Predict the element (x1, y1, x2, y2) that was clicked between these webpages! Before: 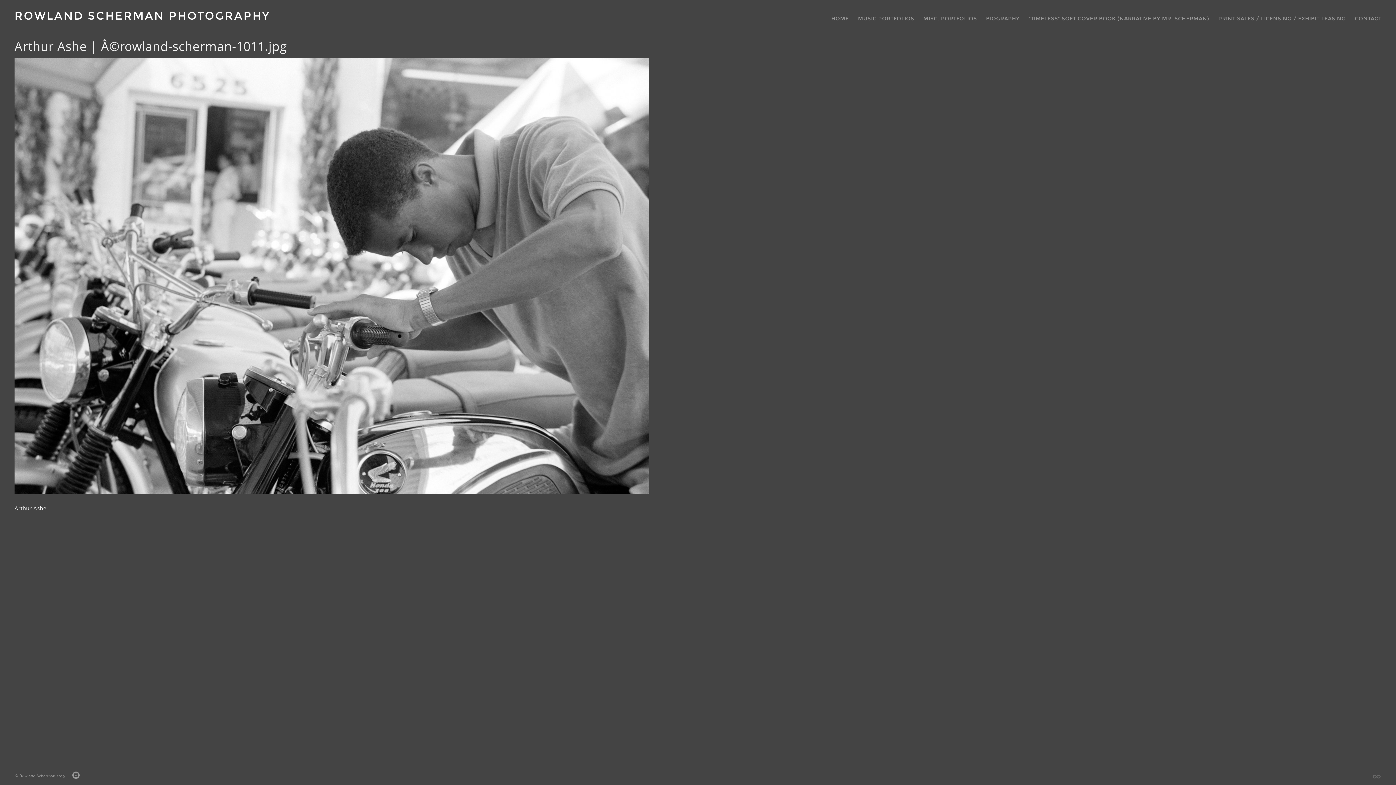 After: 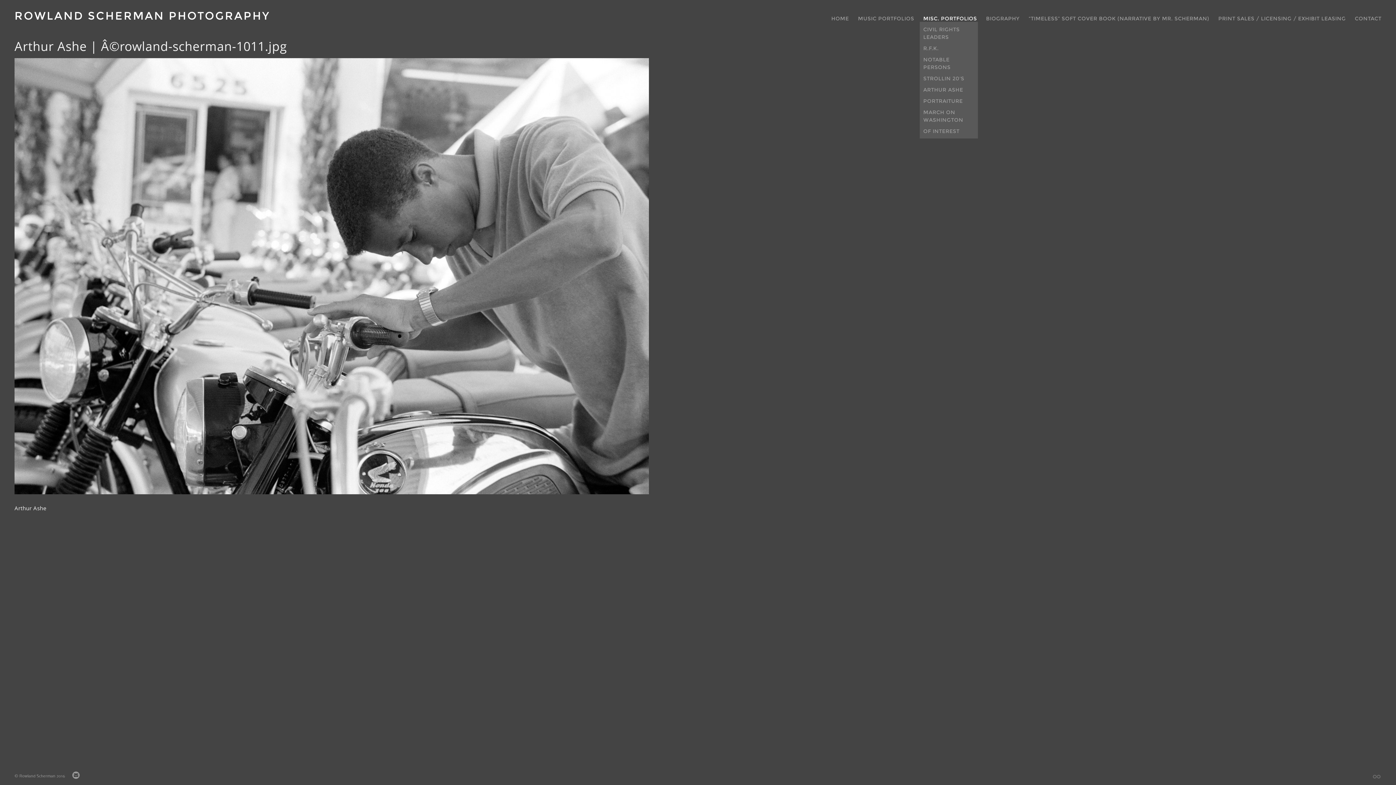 Action: bbox: (923, 15, 977, 21) label: MISC. PORTFOLIOS